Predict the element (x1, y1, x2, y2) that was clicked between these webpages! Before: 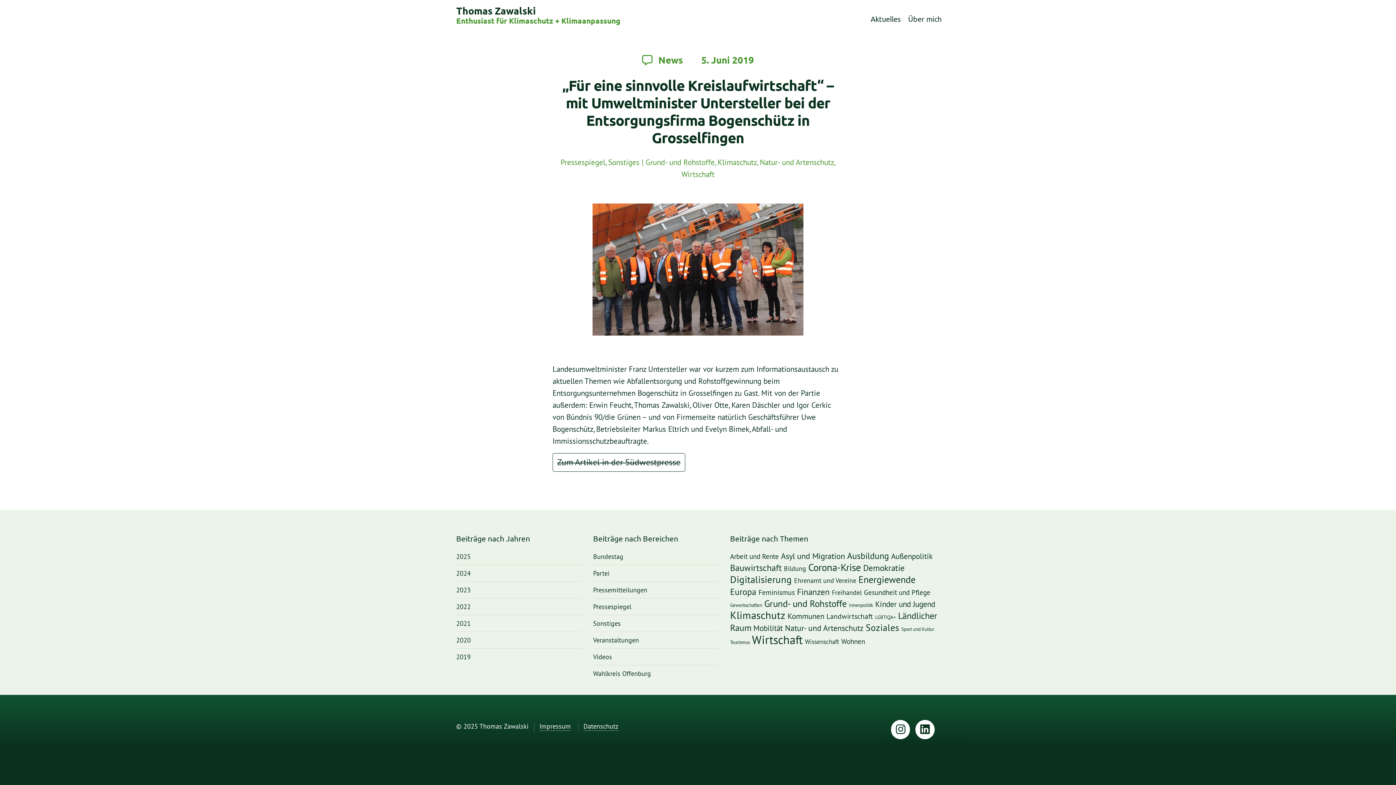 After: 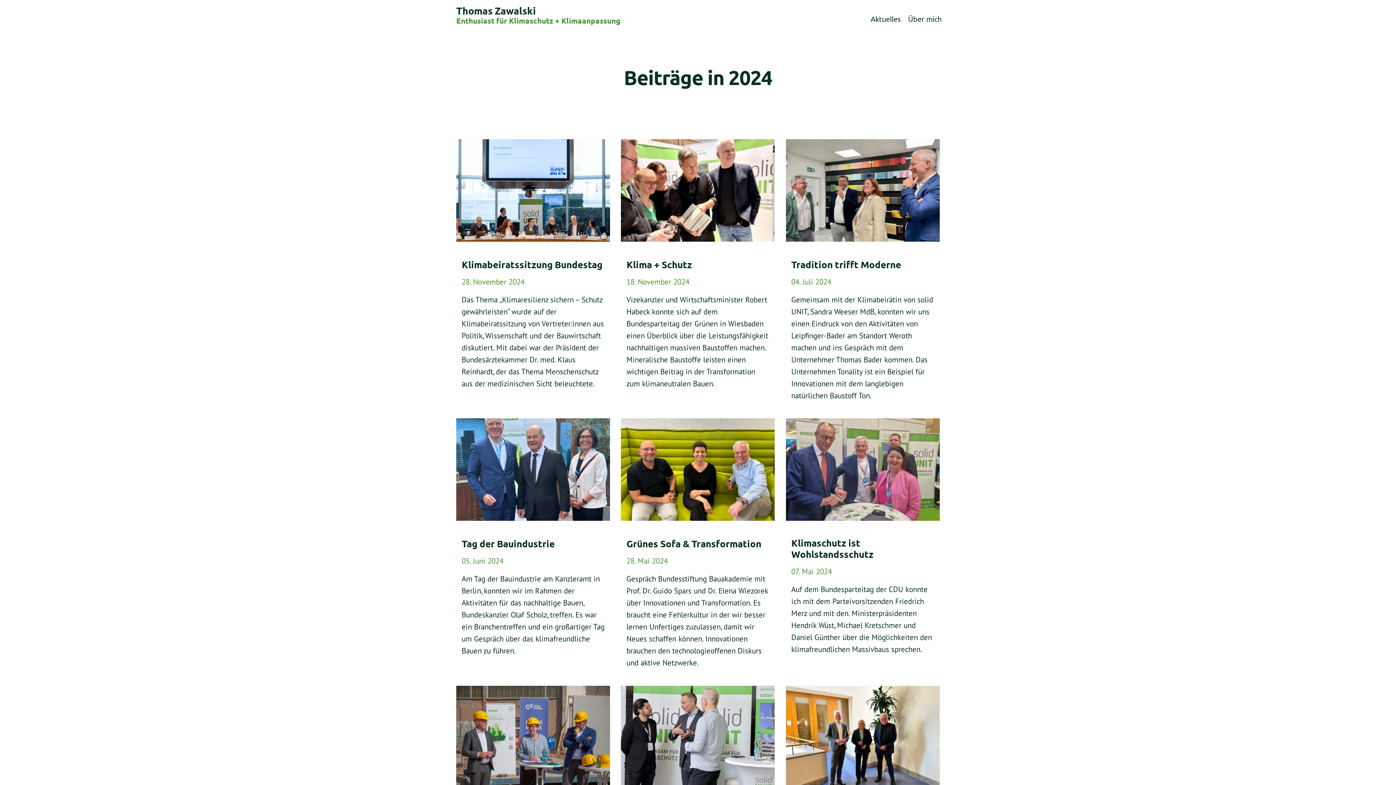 Action: bbox: (456, 570, 470, 577) label: 2024